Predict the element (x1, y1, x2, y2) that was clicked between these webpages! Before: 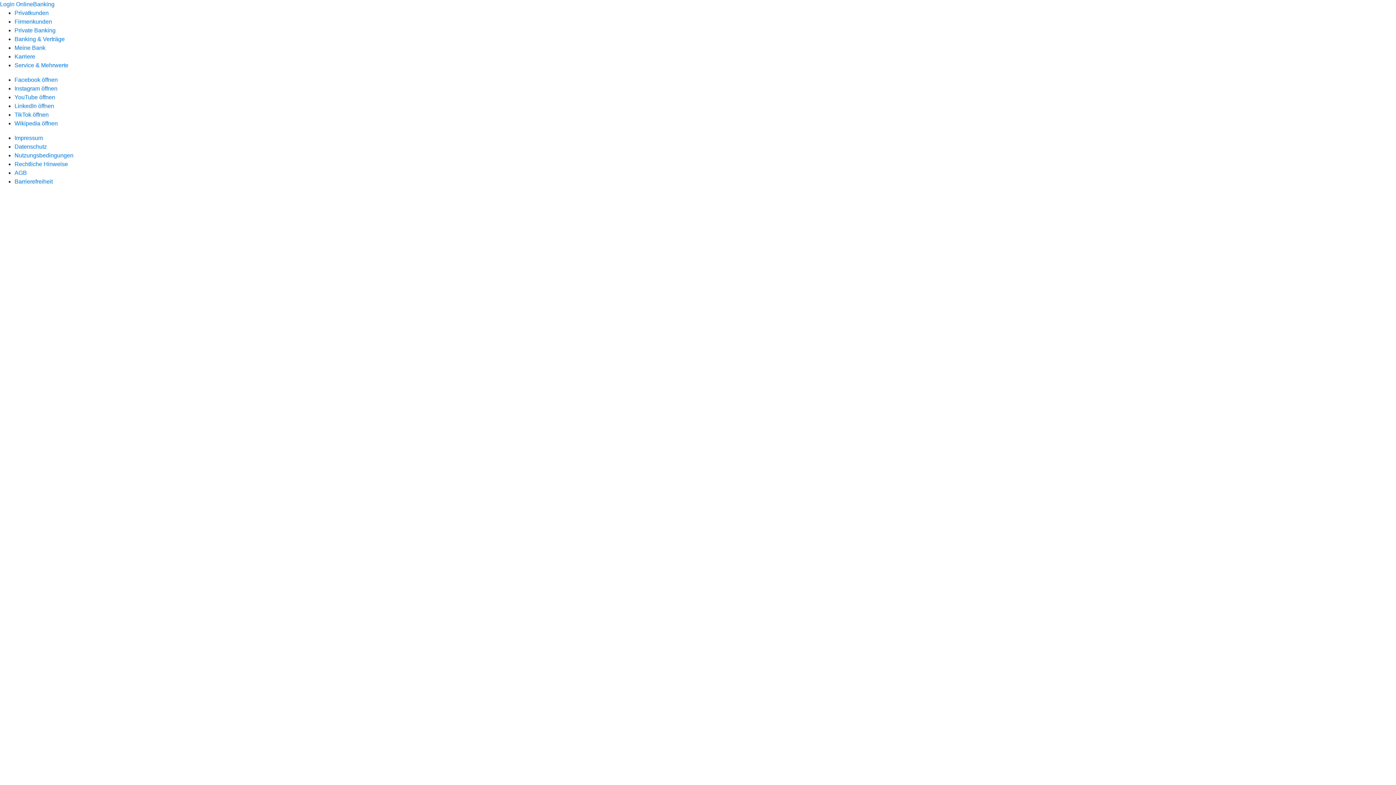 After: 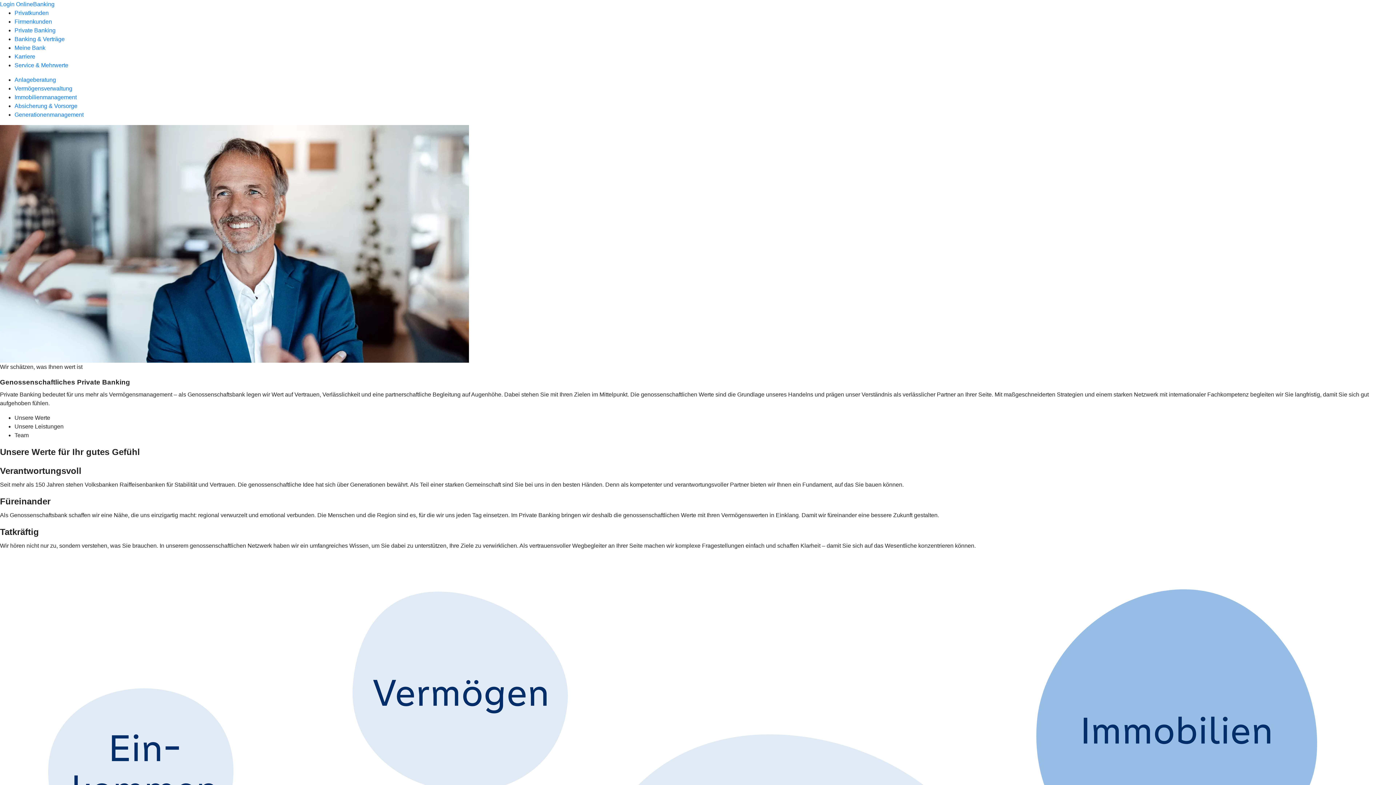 Action: label: Private Banking bbox: (14, 27, 55, 33)